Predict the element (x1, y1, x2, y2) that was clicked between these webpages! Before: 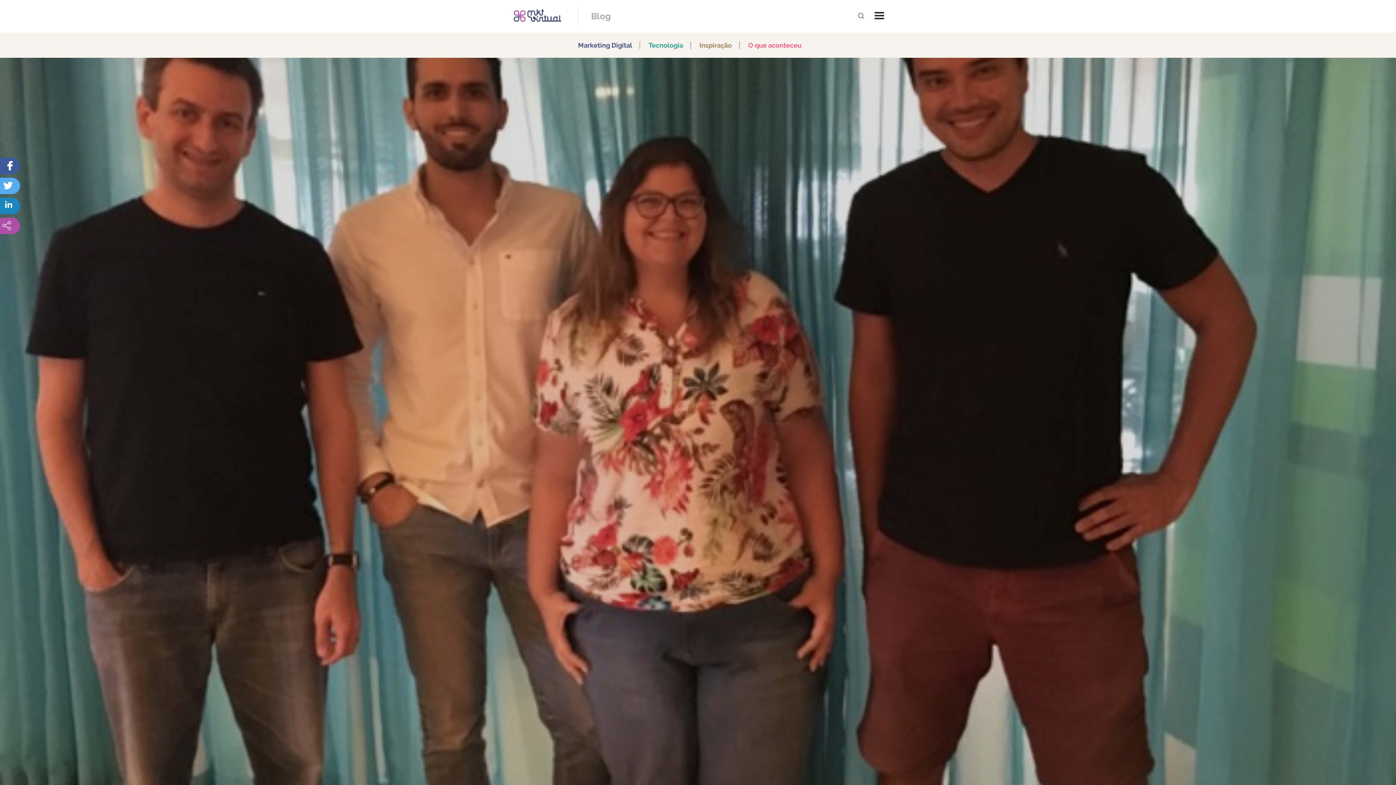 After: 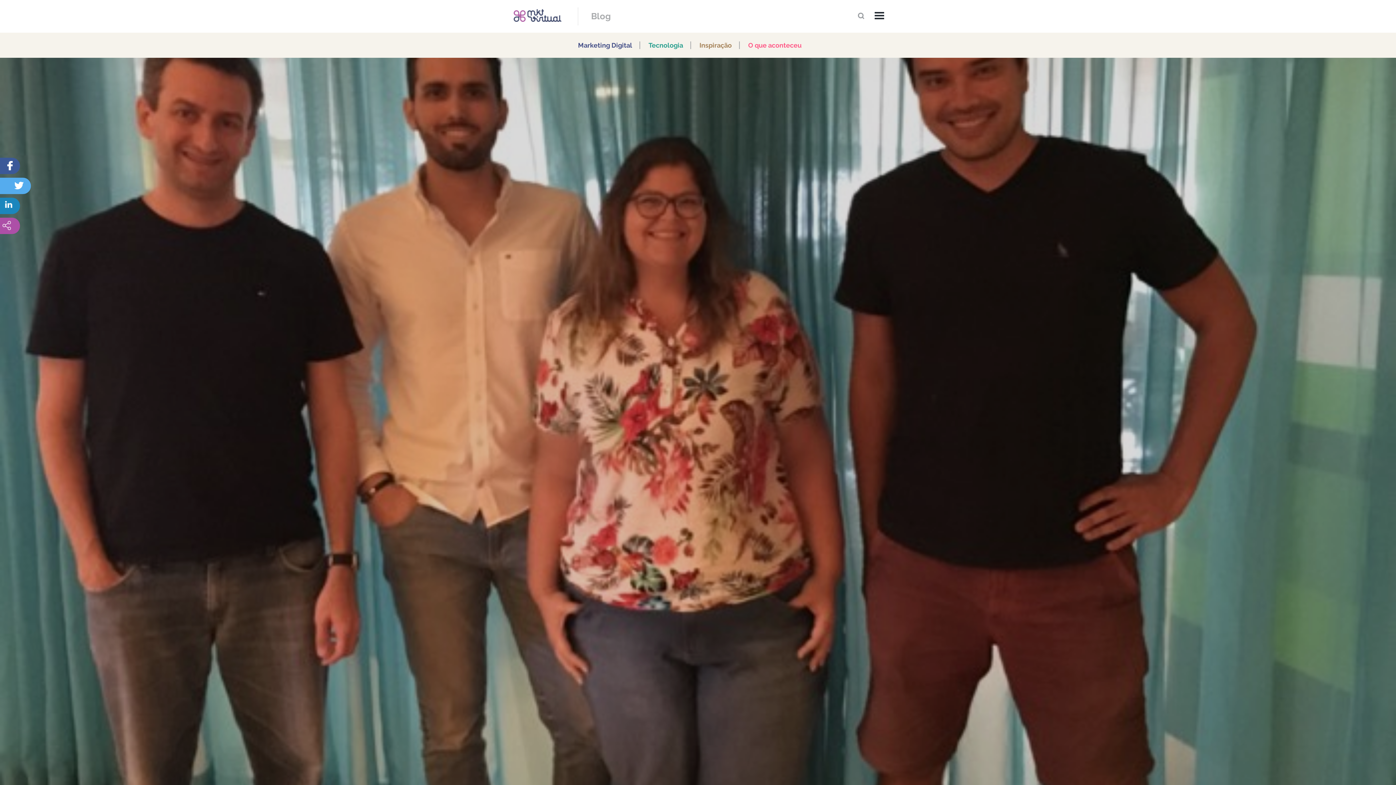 Action: bbox: (14, 177, 32, 194)